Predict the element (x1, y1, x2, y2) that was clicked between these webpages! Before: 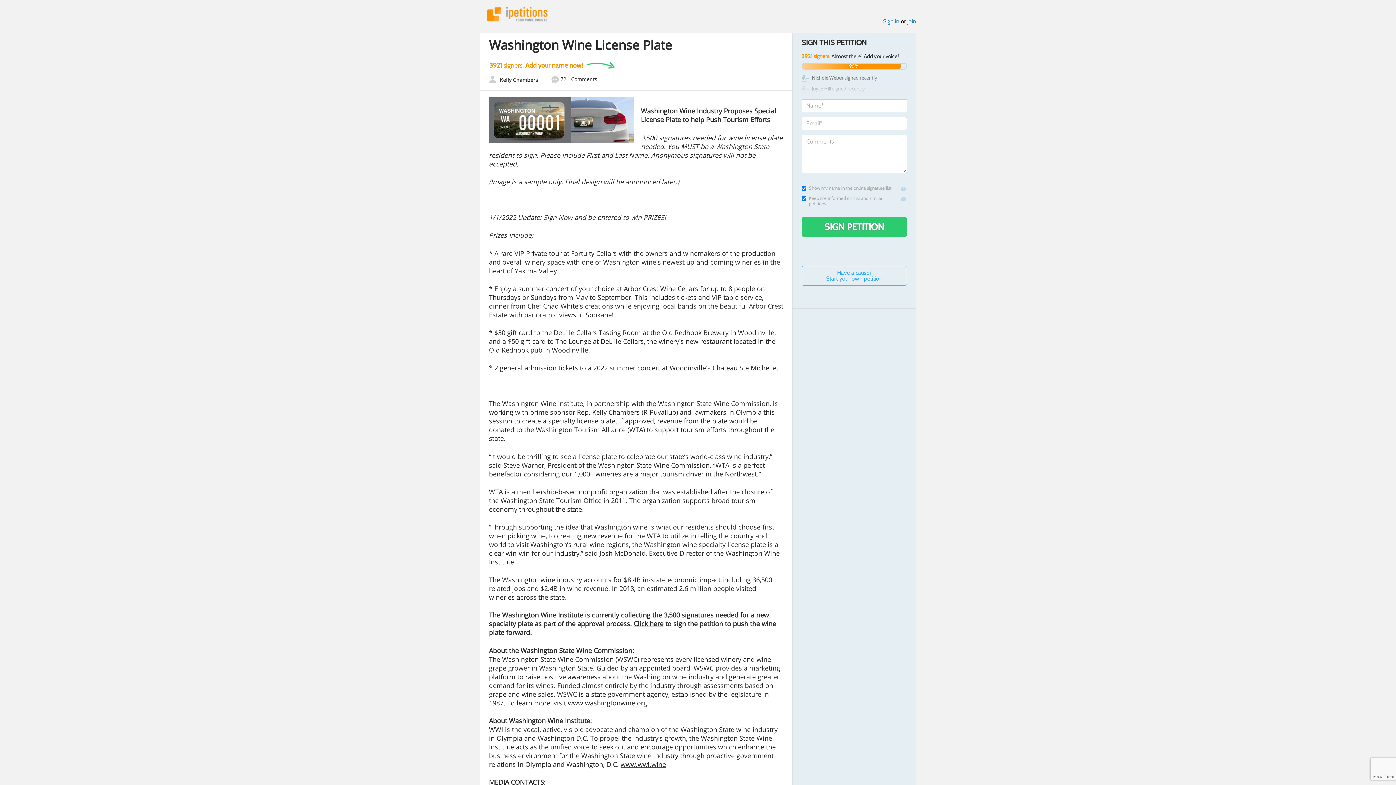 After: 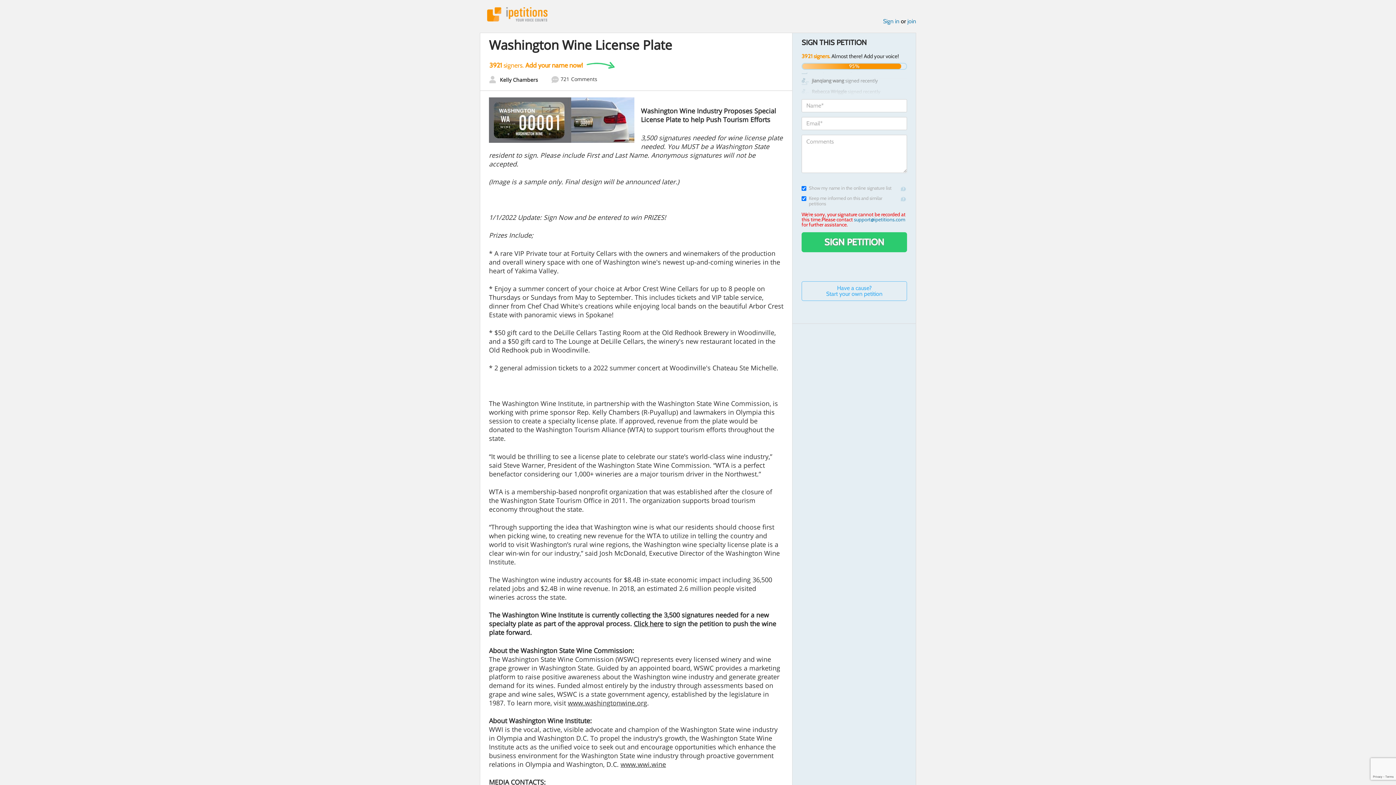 Action: bbox: (801, 217, 907, 237) label: SIGN PETITION